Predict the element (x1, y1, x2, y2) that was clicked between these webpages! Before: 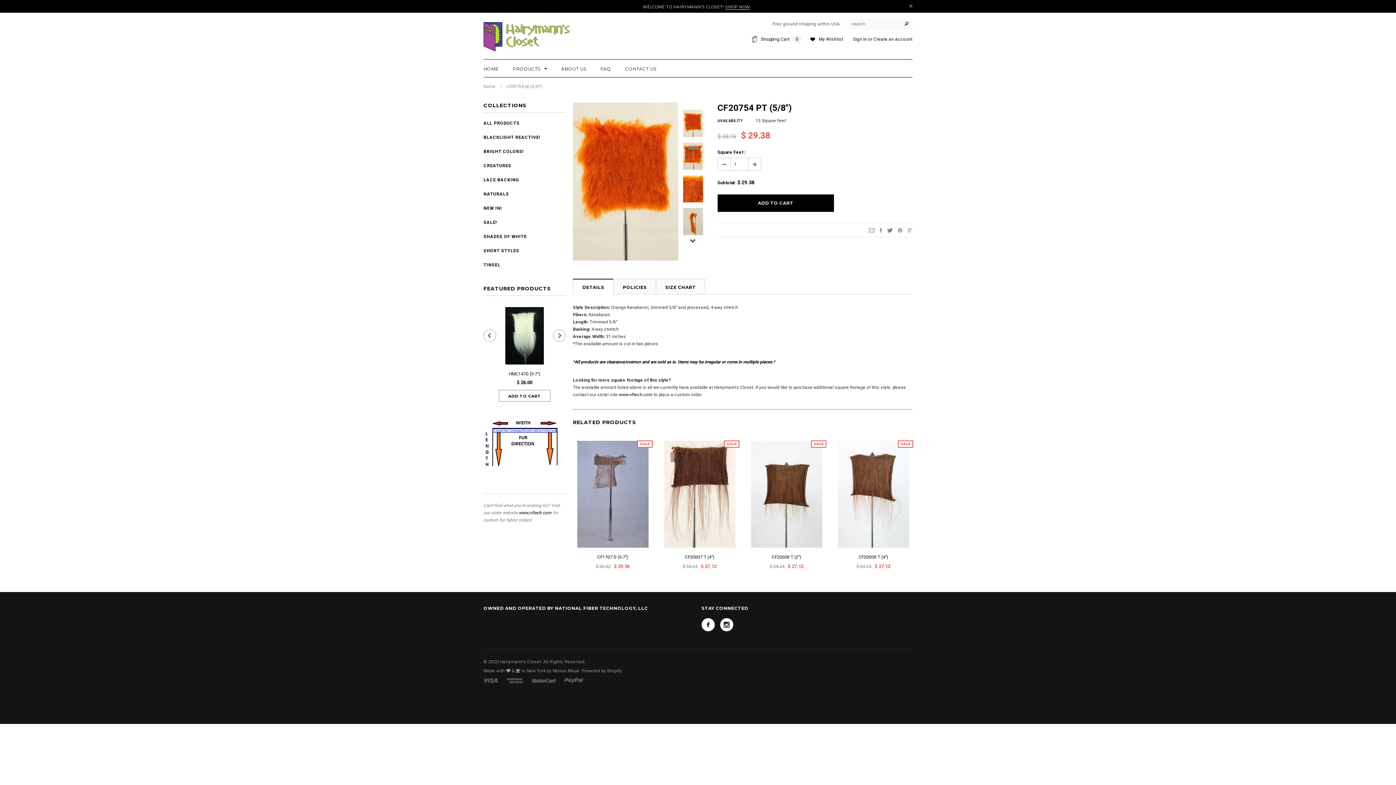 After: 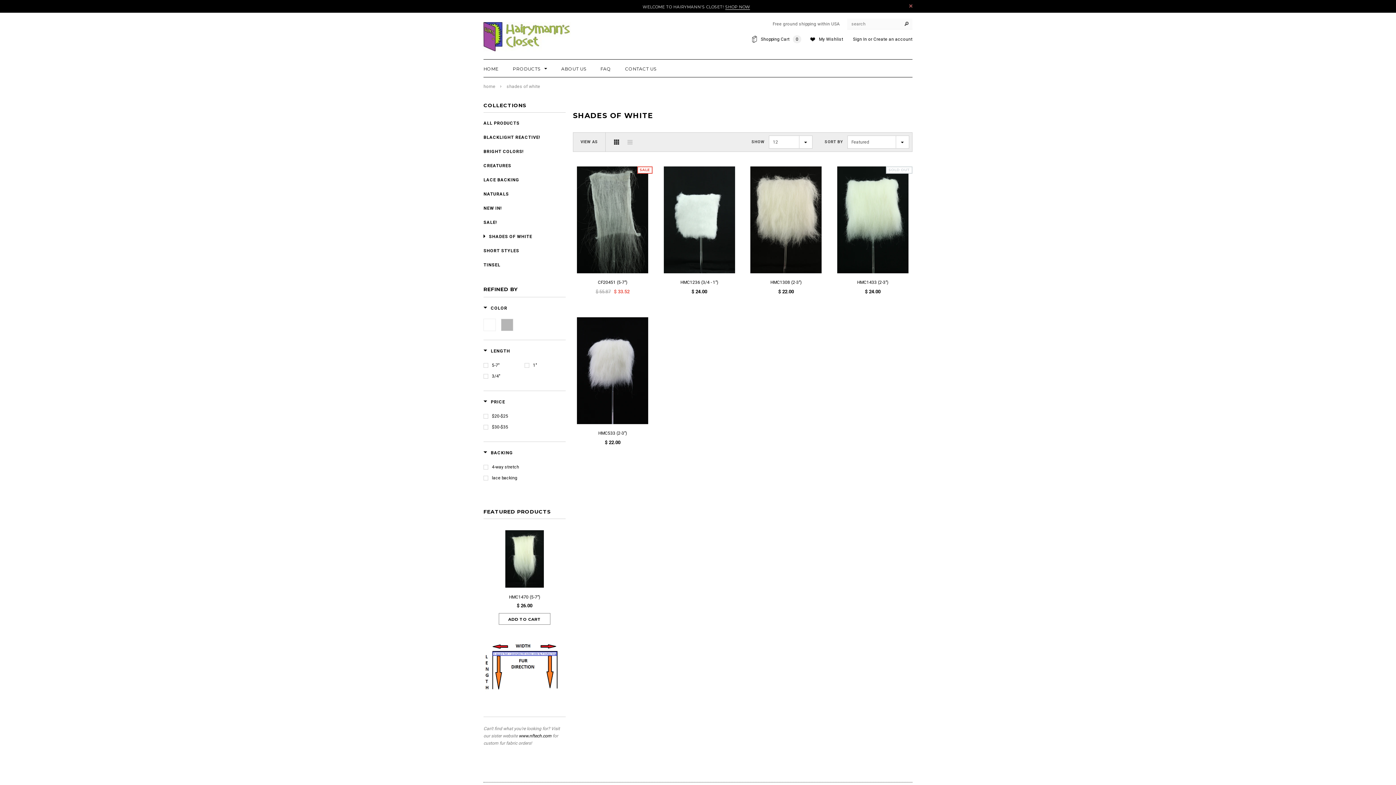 Action: label: SHADES OF WHITE bbox: (483, 234, 526, 239)